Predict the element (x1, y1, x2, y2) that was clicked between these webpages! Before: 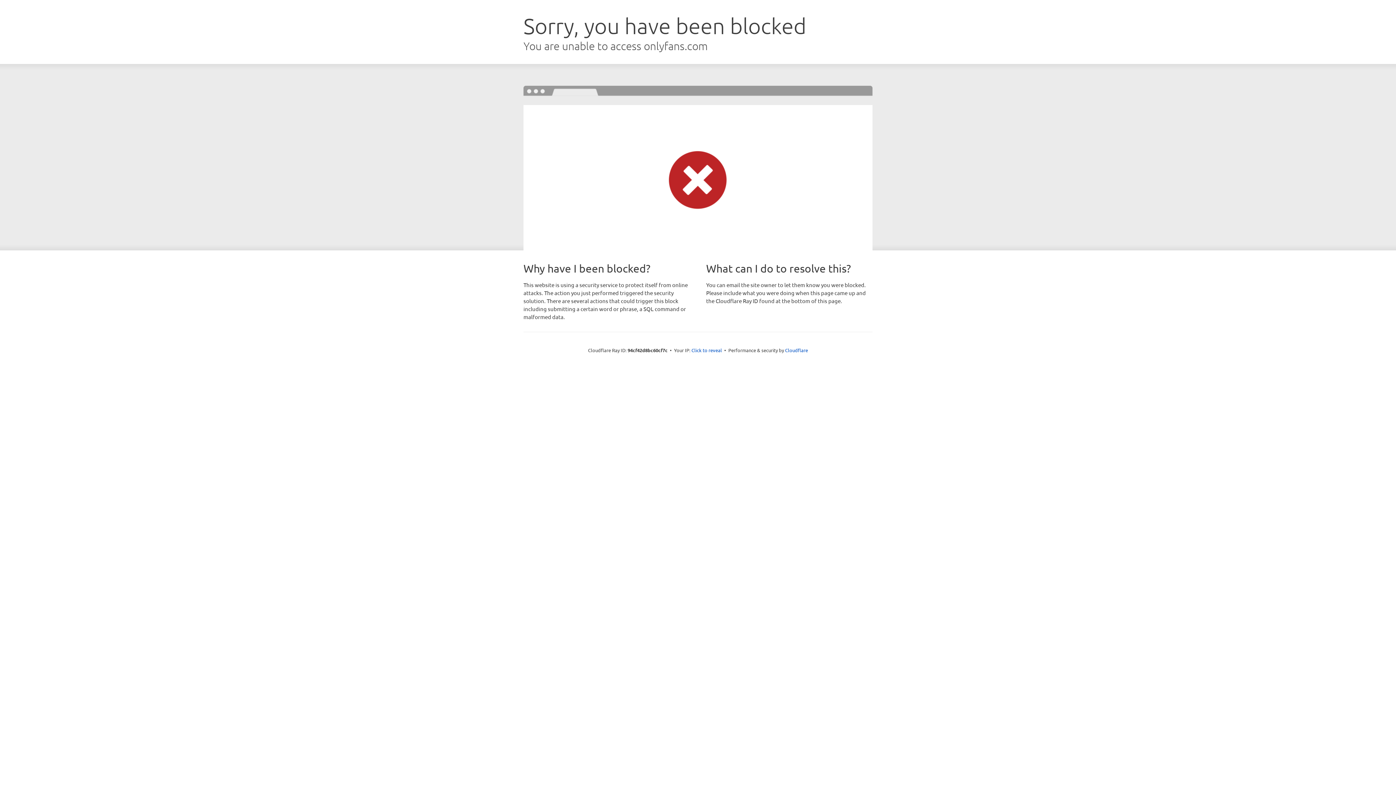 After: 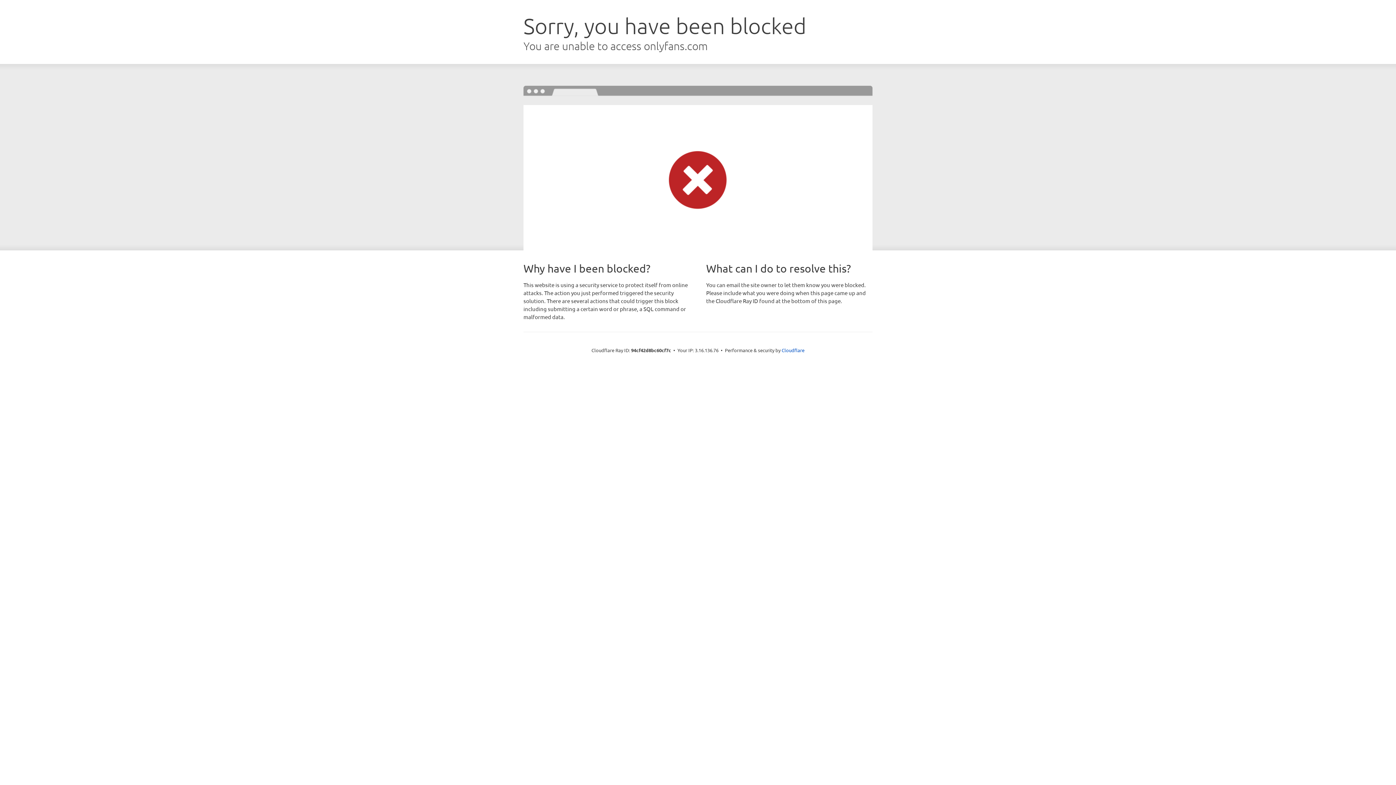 Action: bbox: (691, 346, 722, 353) label: Click to reveal